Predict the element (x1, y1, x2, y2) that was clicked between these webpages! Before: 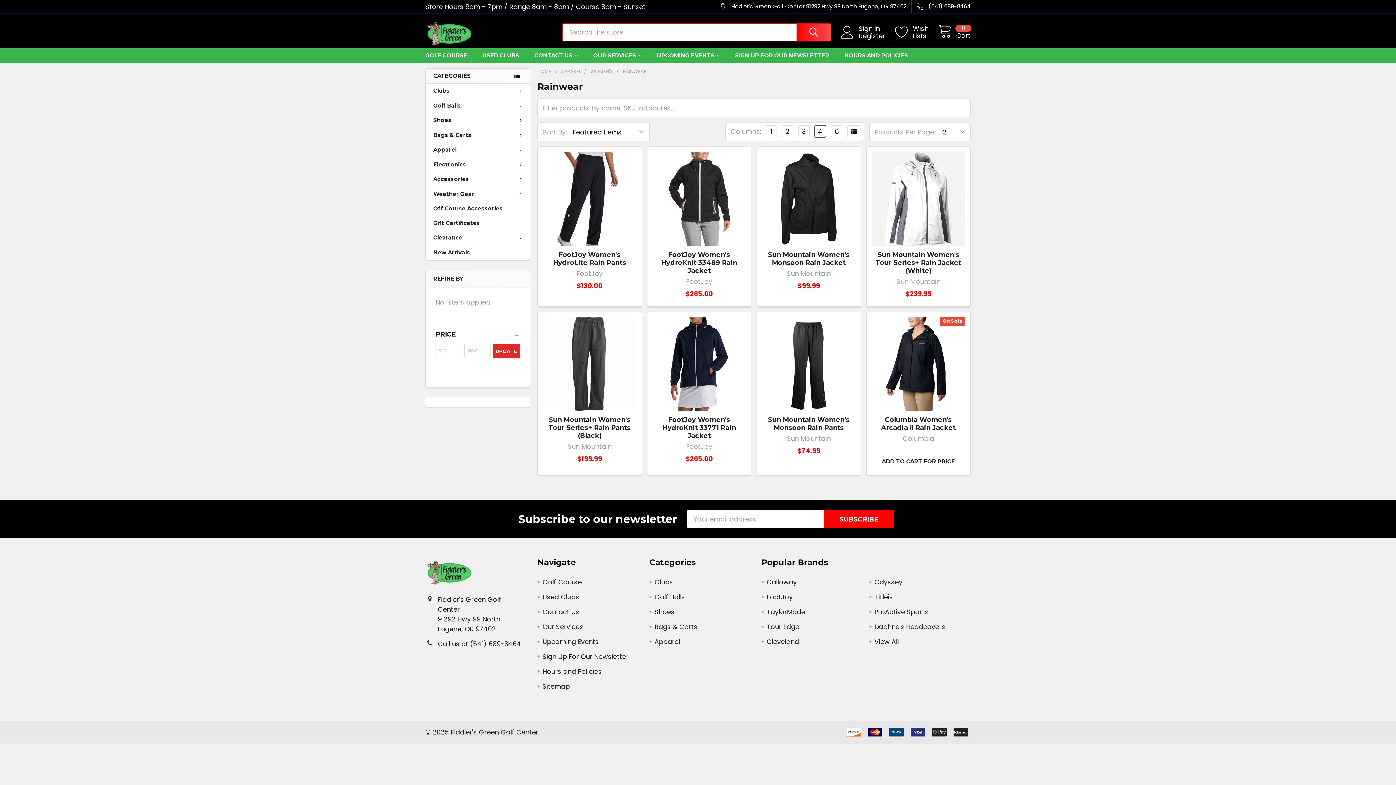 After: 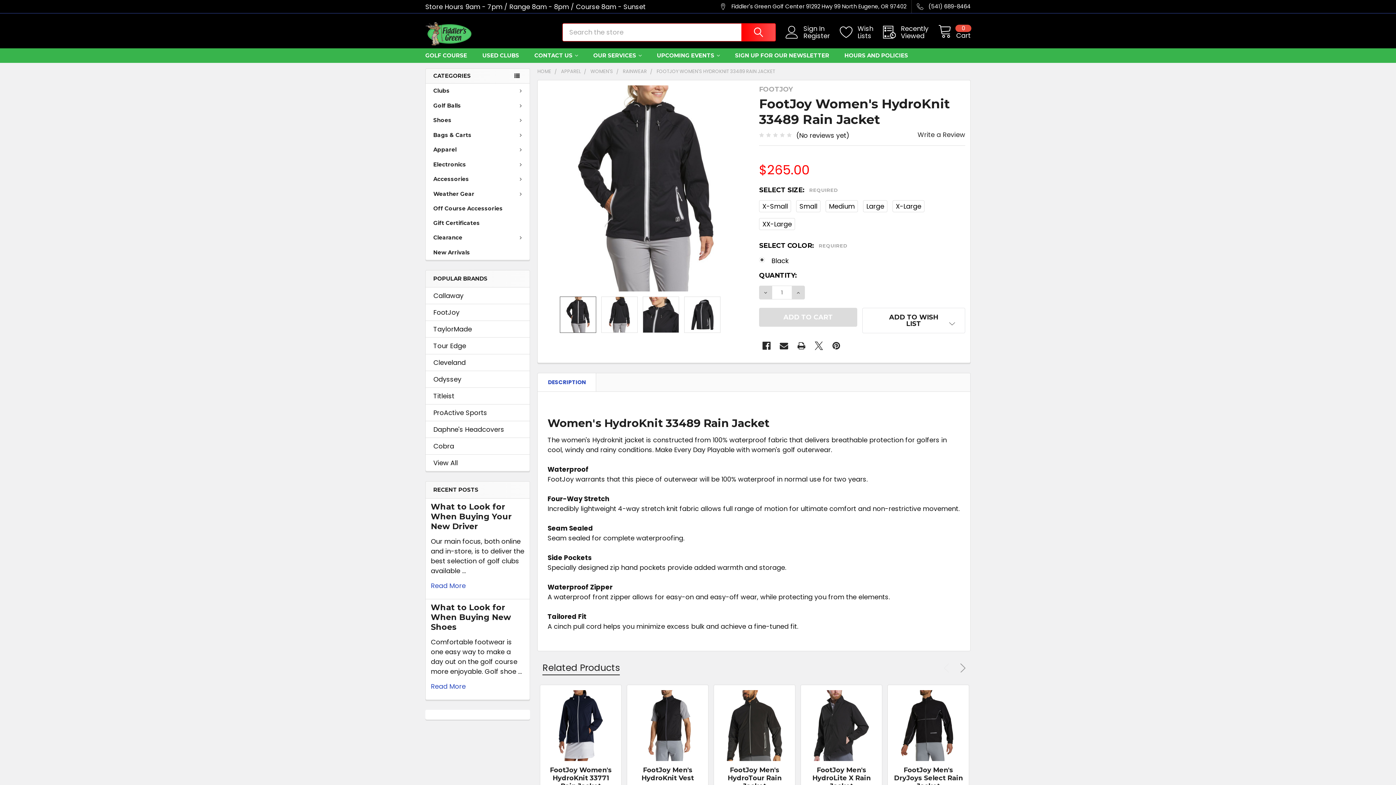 Action: bbox: (661, 250, 737, 274) label: FootJoy Women's HydroKnit 33489 Rain Jacket